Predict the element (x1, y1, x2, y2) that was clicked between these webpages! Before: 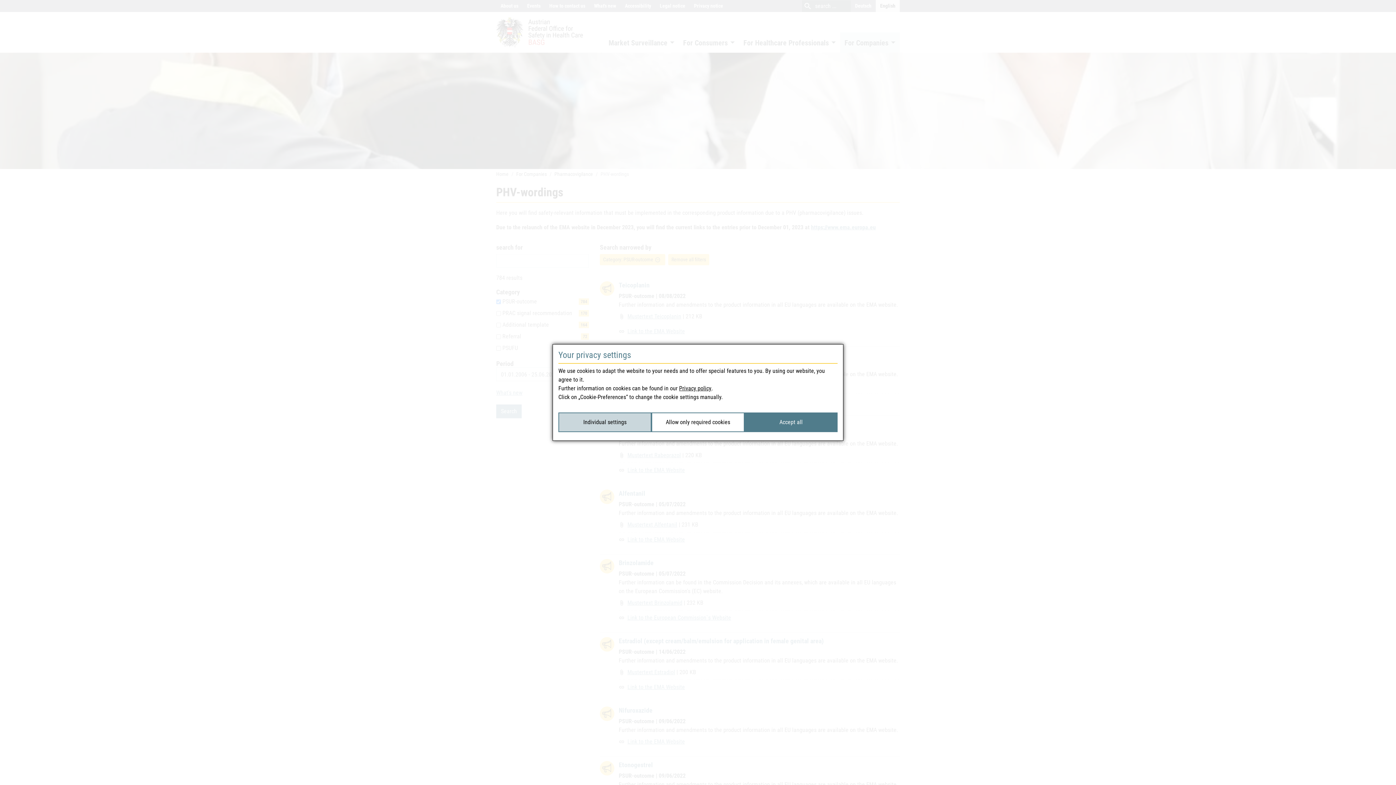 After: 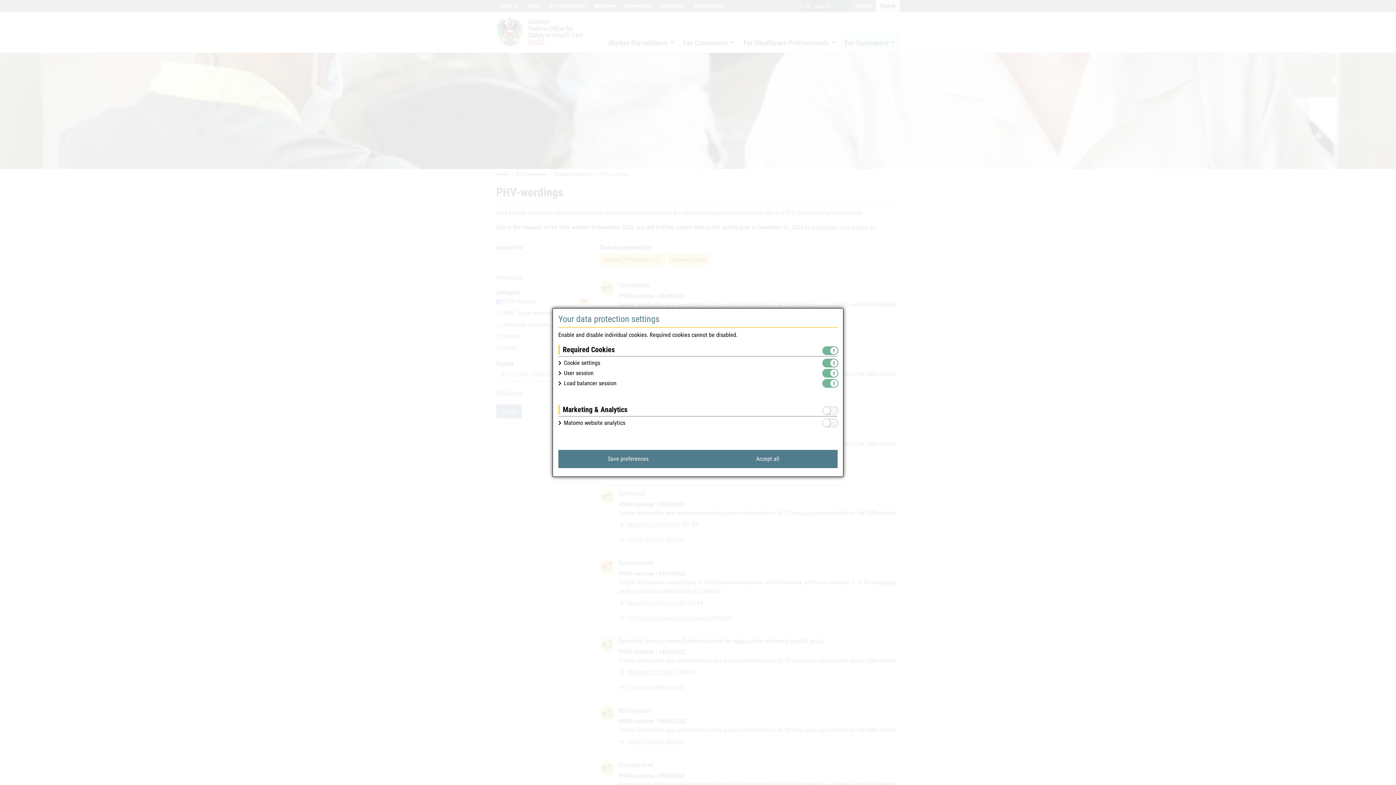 Action: label: Individual settings bbox: (558, 412, 651, 432)